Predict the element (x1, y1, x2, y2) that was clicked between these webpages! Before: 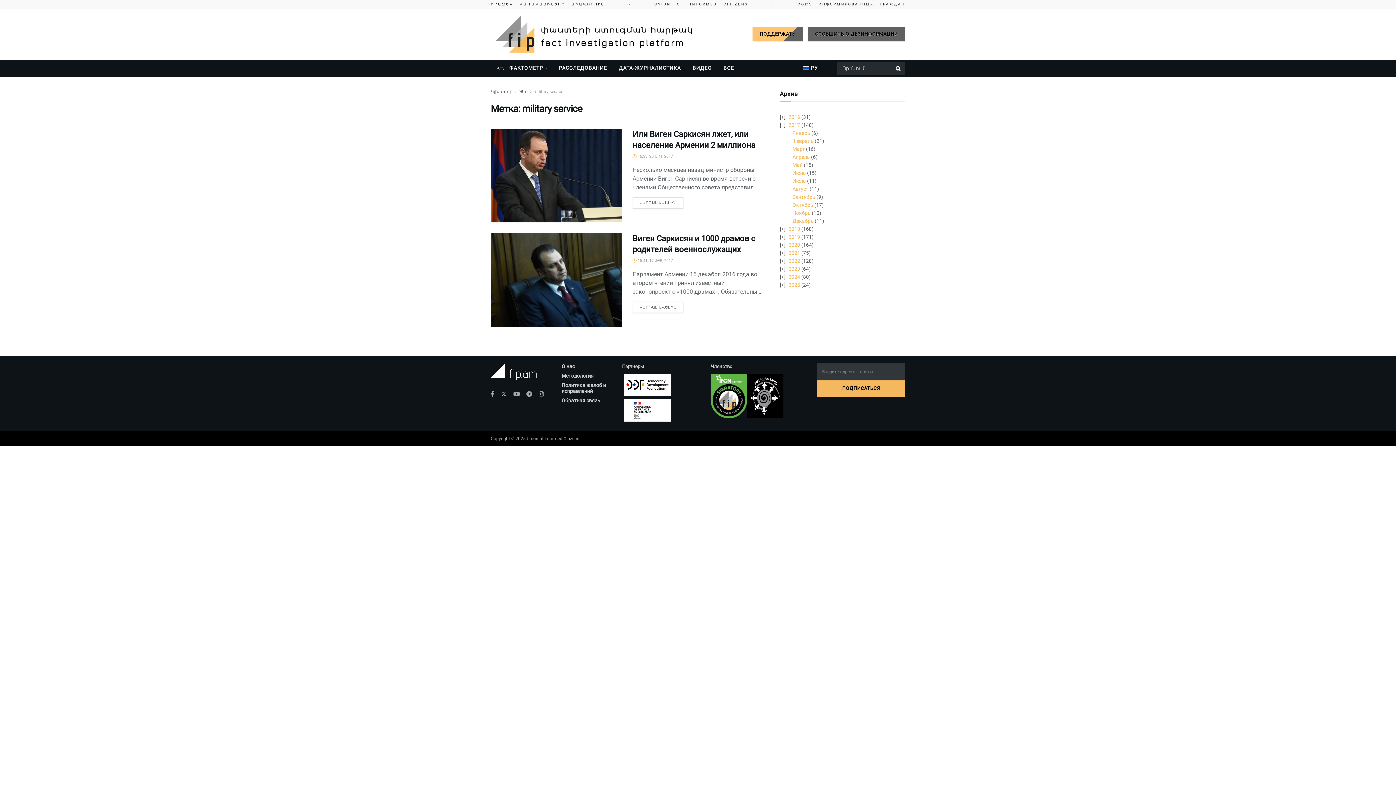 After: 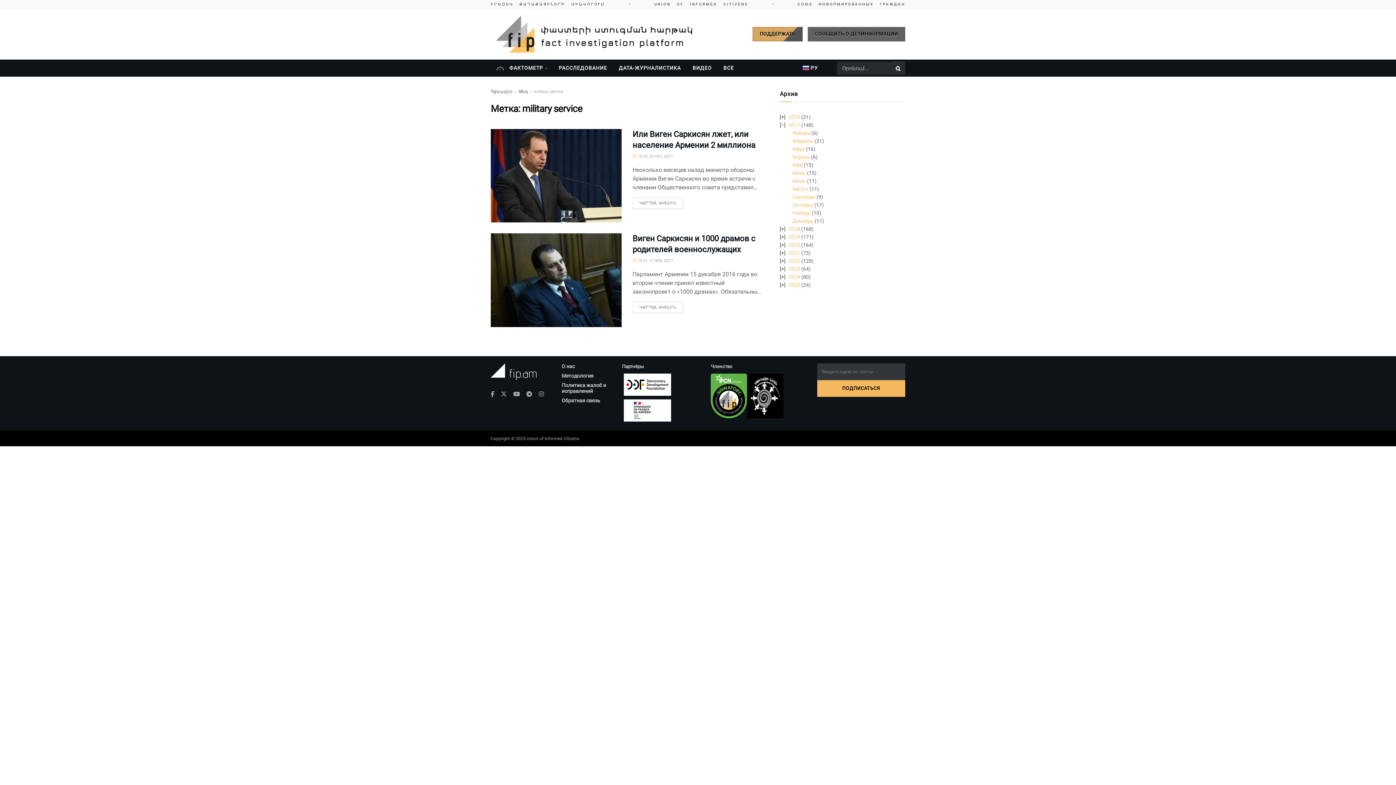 Action: label: ПОДДЕРЖАТЬ bbox: (752, 26, 802, 41)